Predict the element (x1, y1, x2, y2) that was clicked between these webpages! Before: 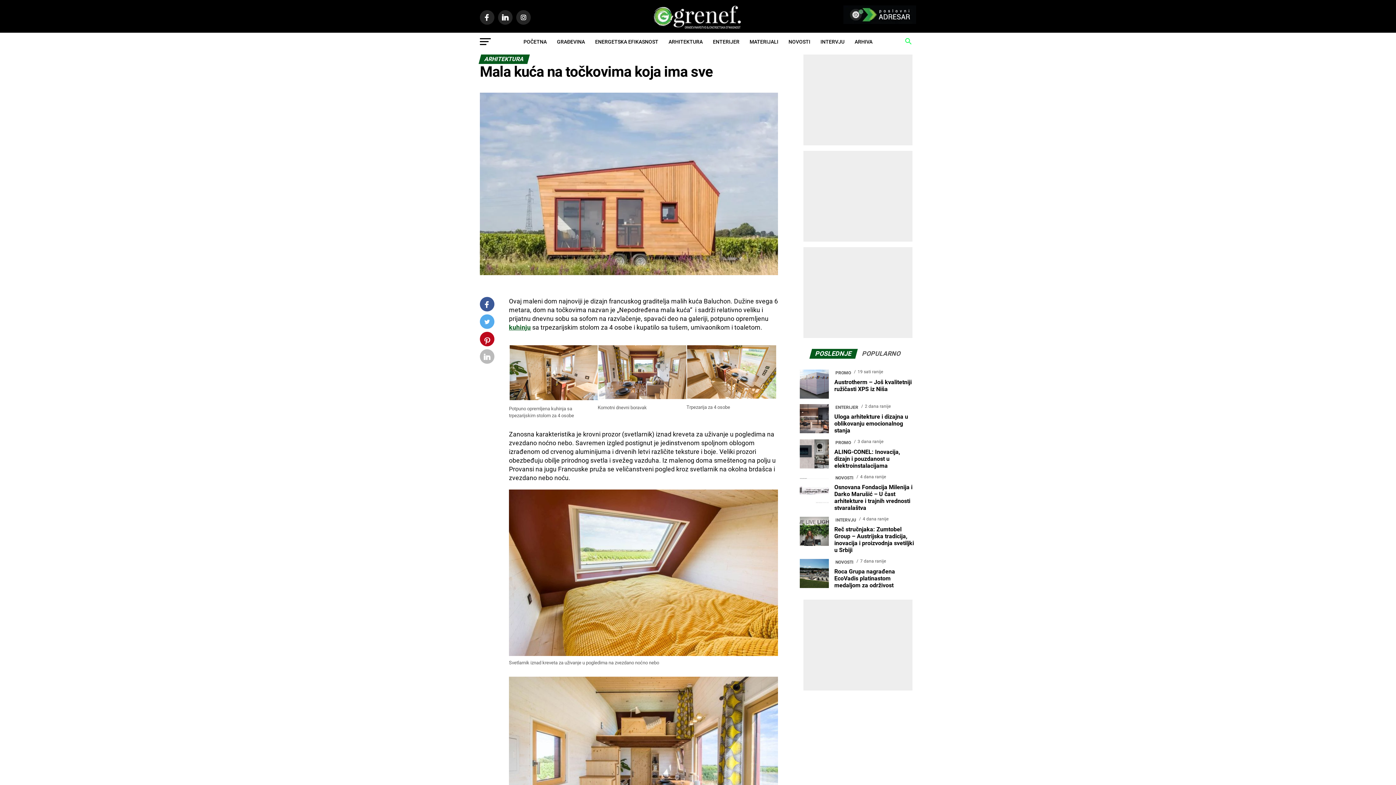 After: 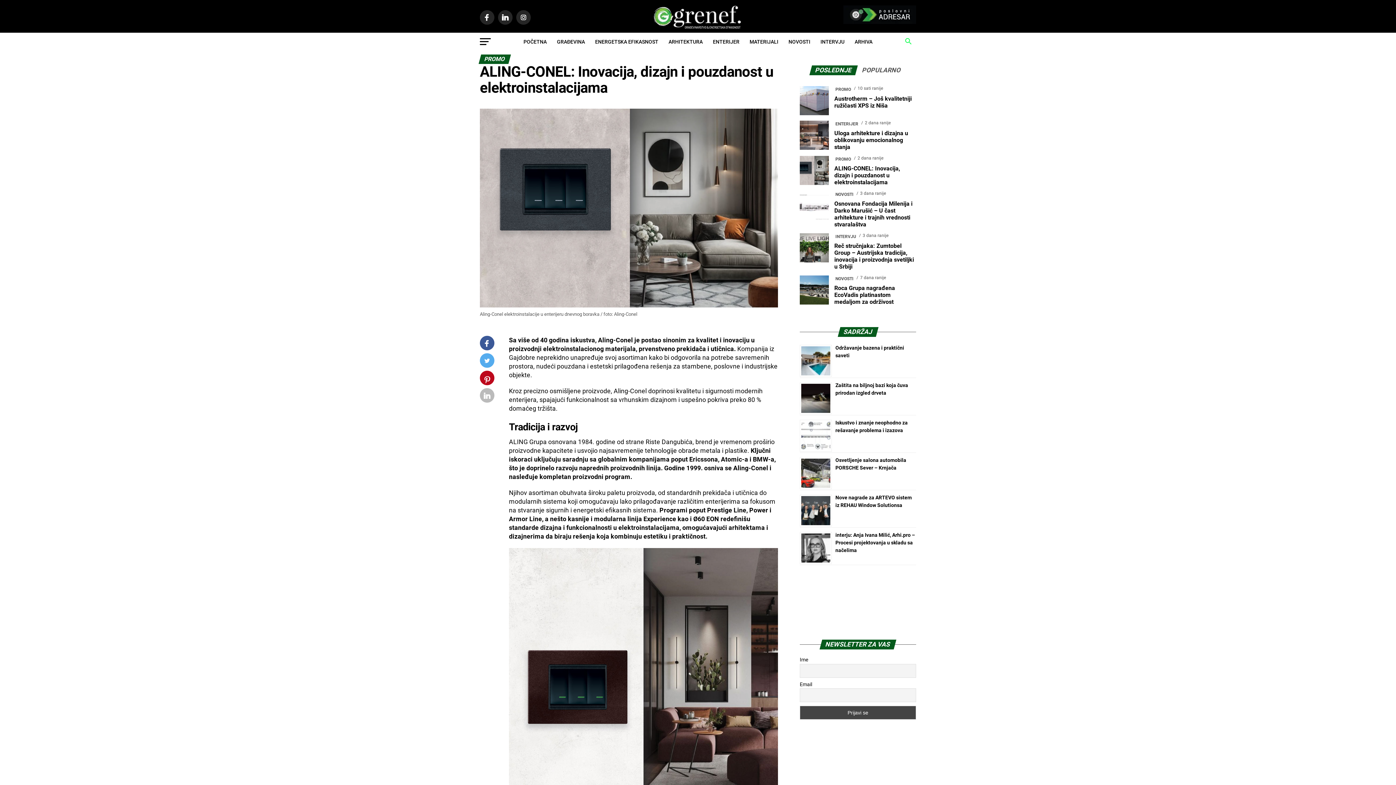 Action: bbox: (800, 656, 829, 662)